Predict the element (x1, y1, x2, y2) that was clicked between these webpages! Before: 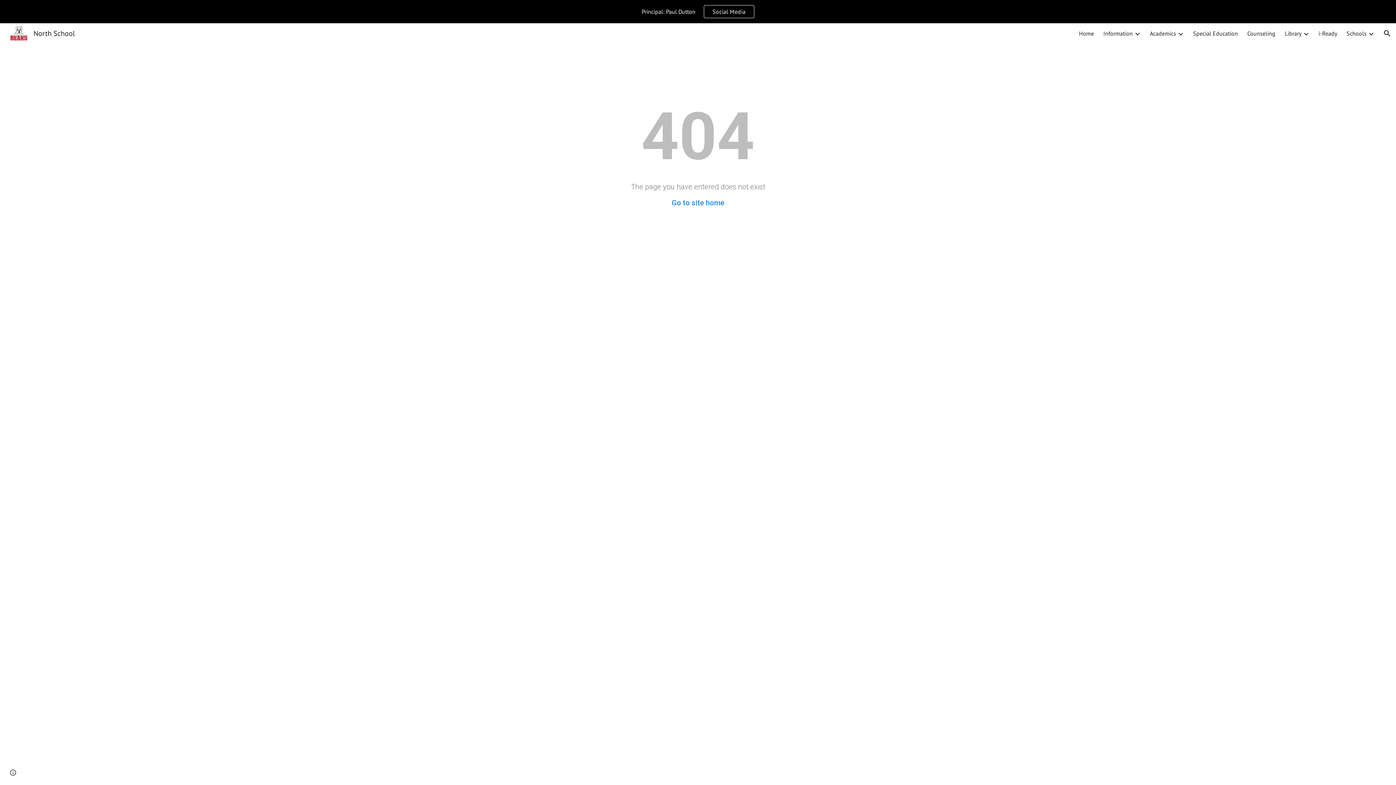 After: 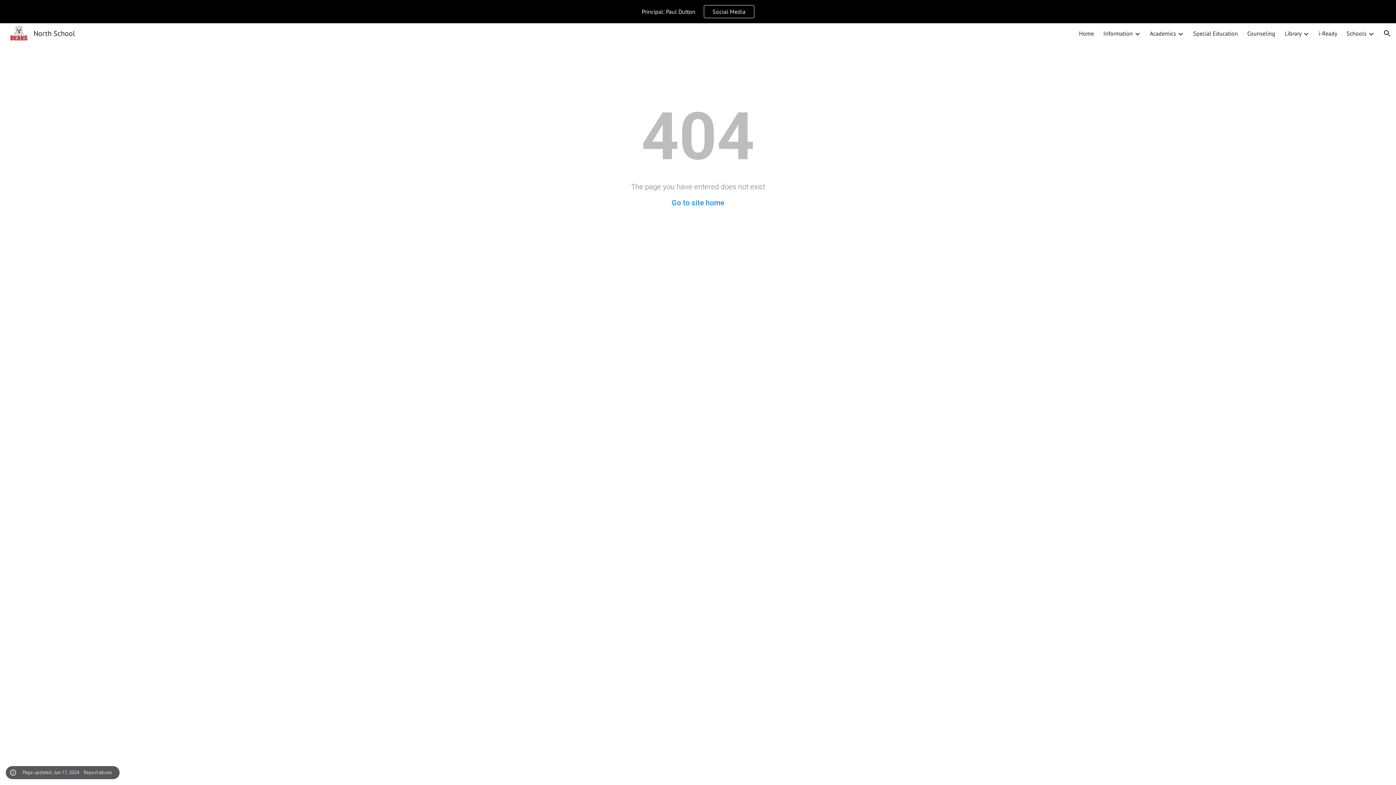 Action: bbox: (8, 768, 18, 778) label: Site actions